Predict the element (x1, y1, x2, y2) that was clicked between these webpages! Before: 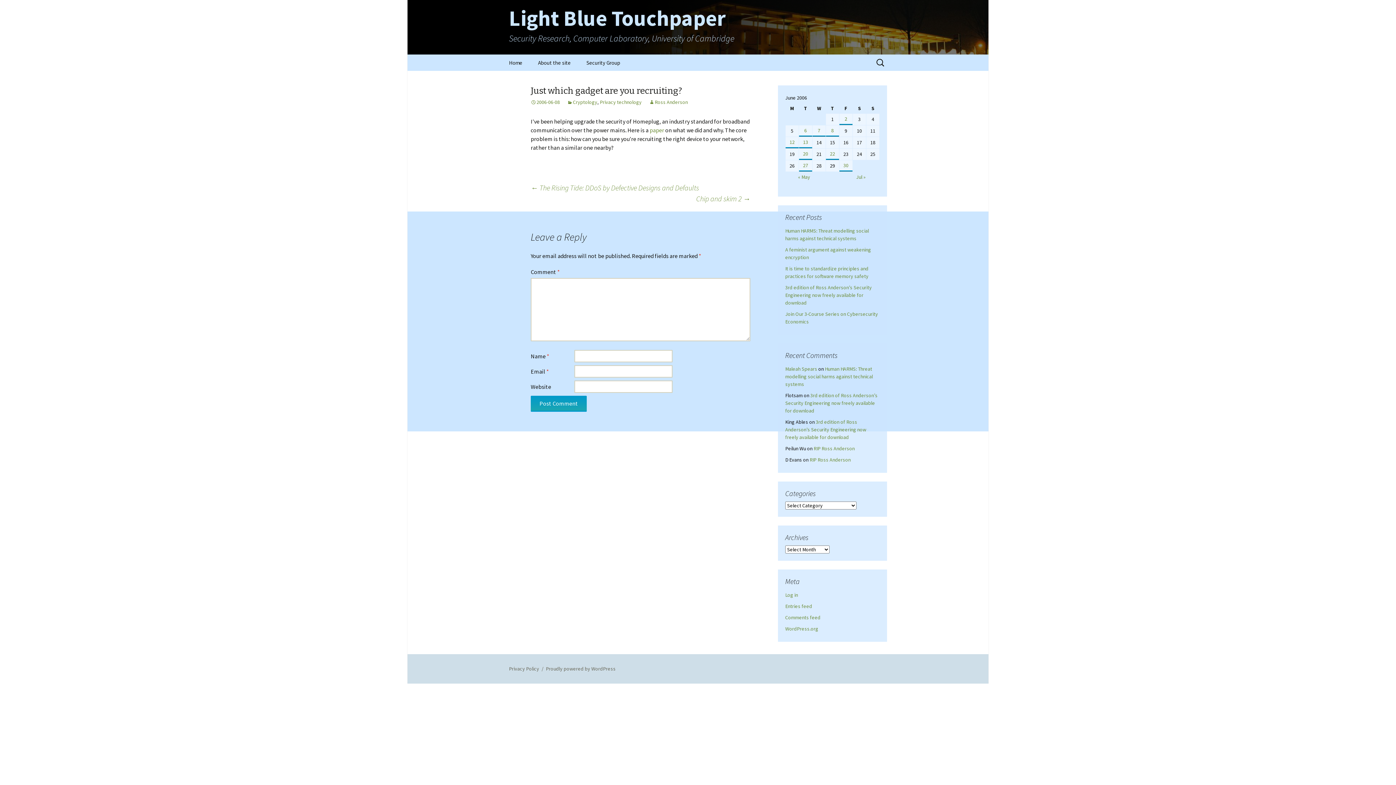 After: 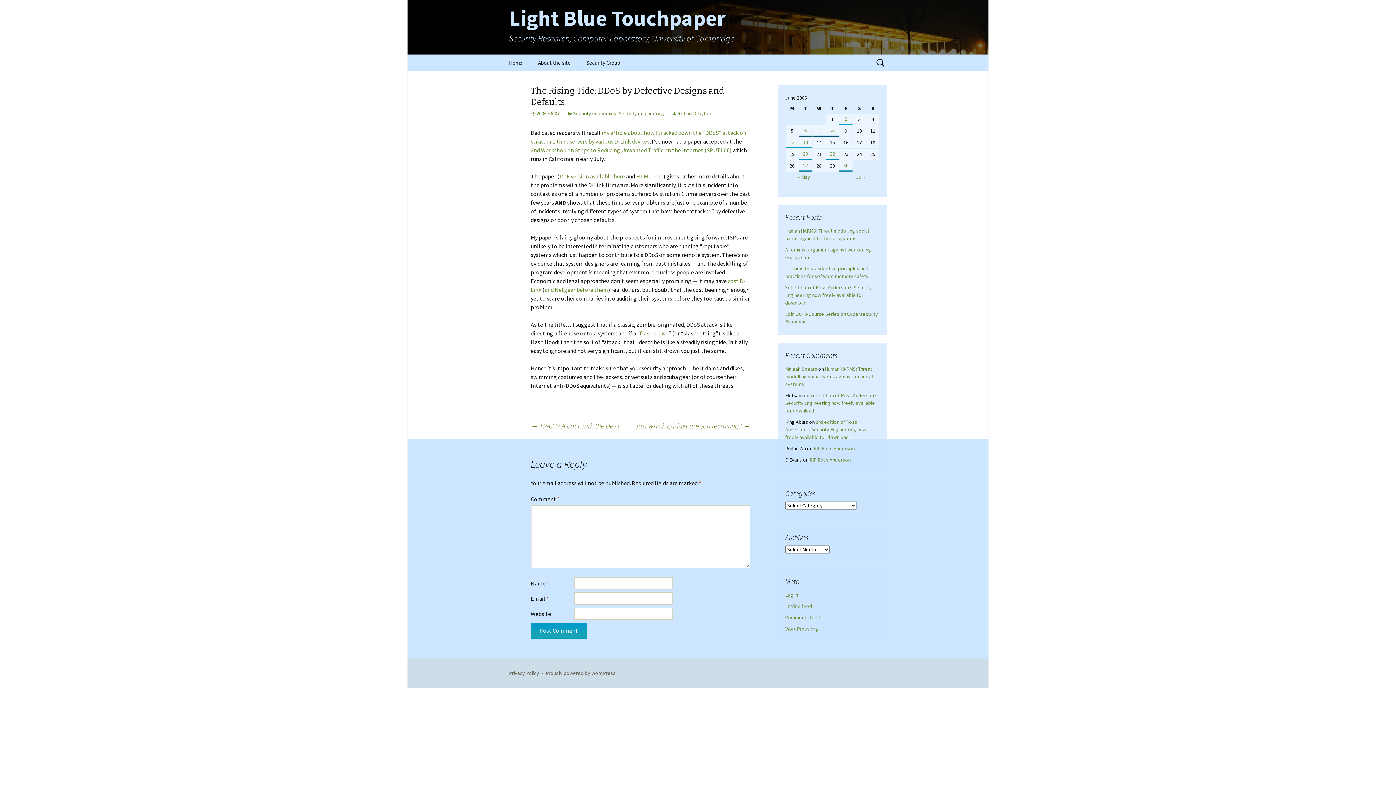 Action: bbox: (530, 183, 699, 192) label: ← The Rising Tide: DDoS by Defective Designs and Defaults